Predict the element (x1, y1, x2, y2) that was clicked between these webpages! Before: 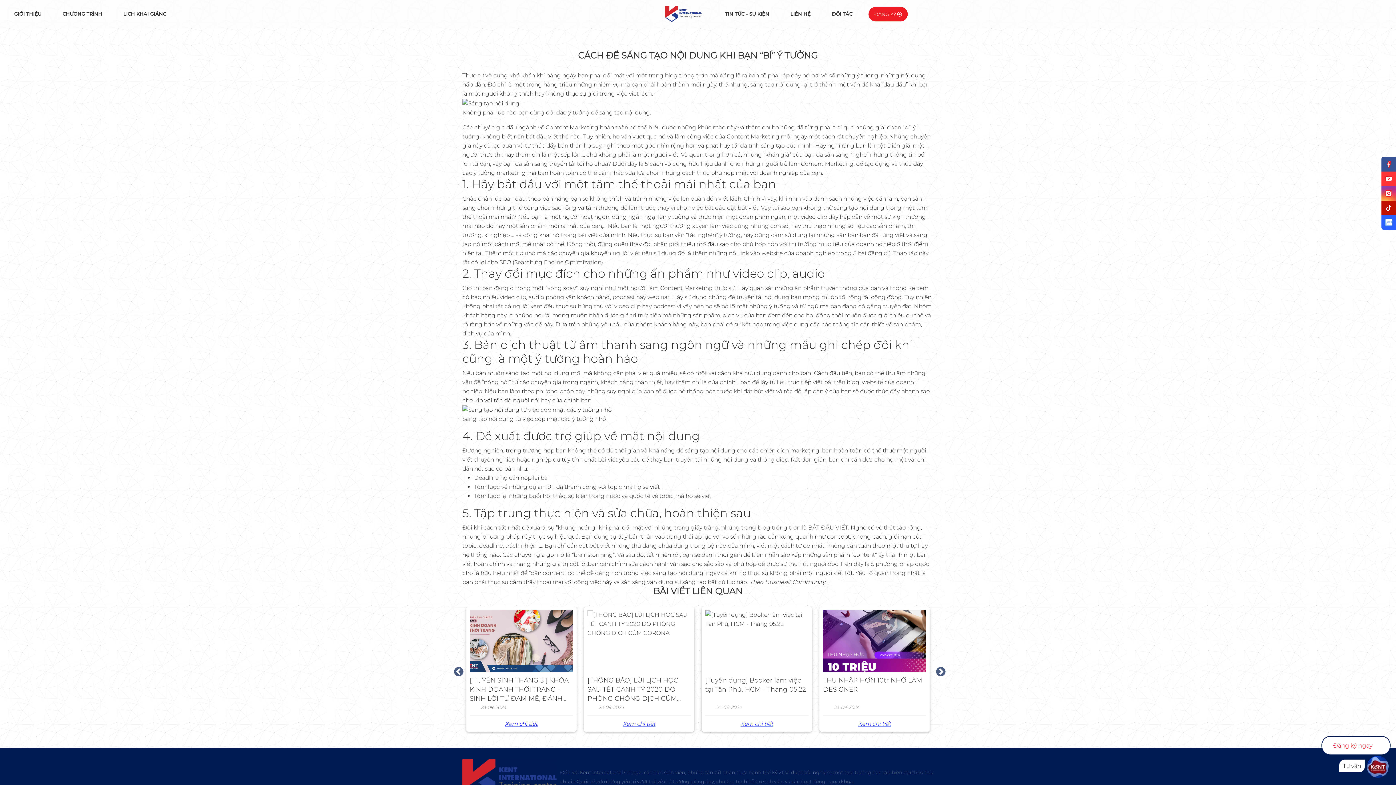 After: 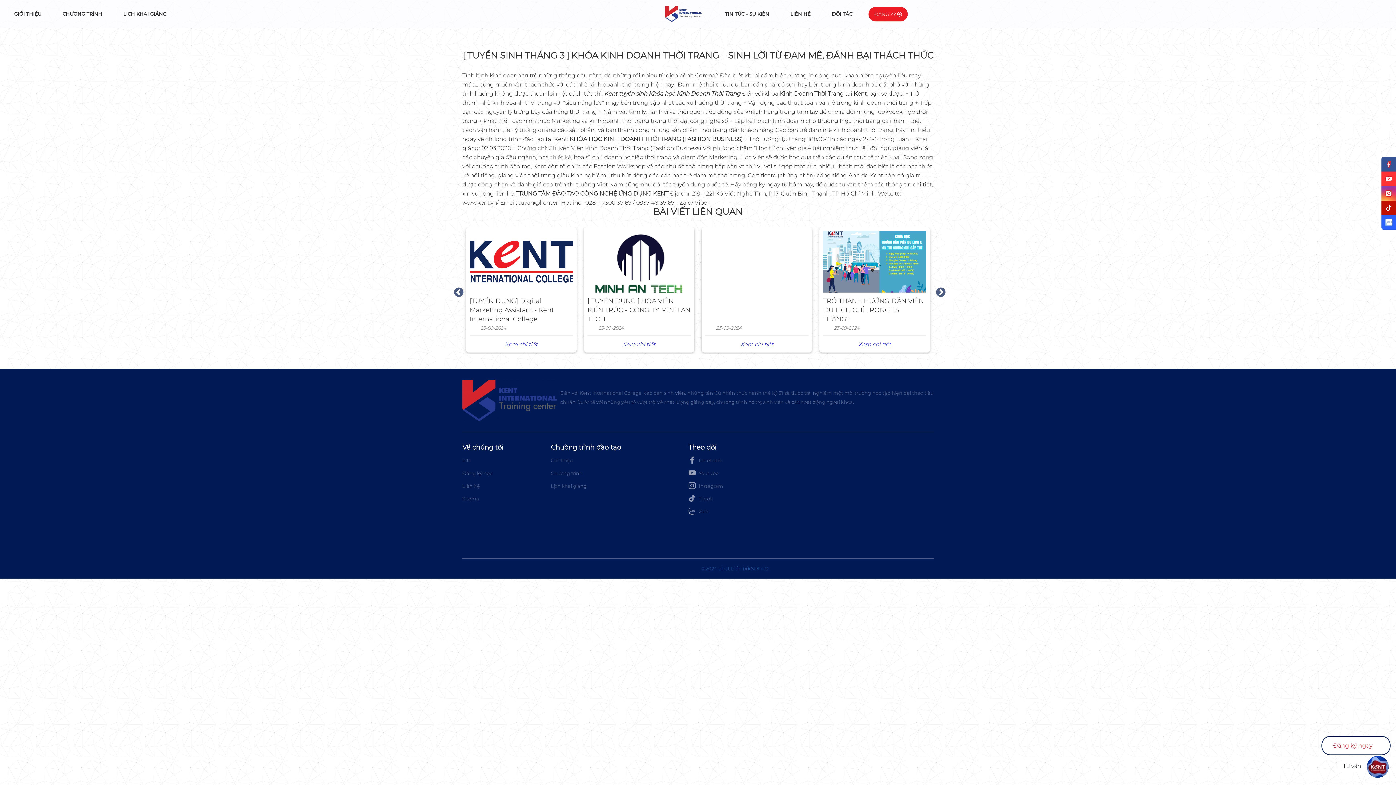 Action: bbox: (819, 606, 930, 732) label: [ TUYỂN SINH THÁNG 3 ] KHÓA KINH DOANH THỜI TRANG – SINH LỜI TỪ ĐAM MÊ, ĐÁNH BẠI THÁCH THỨC
23-09-2024
Xem chi tiết